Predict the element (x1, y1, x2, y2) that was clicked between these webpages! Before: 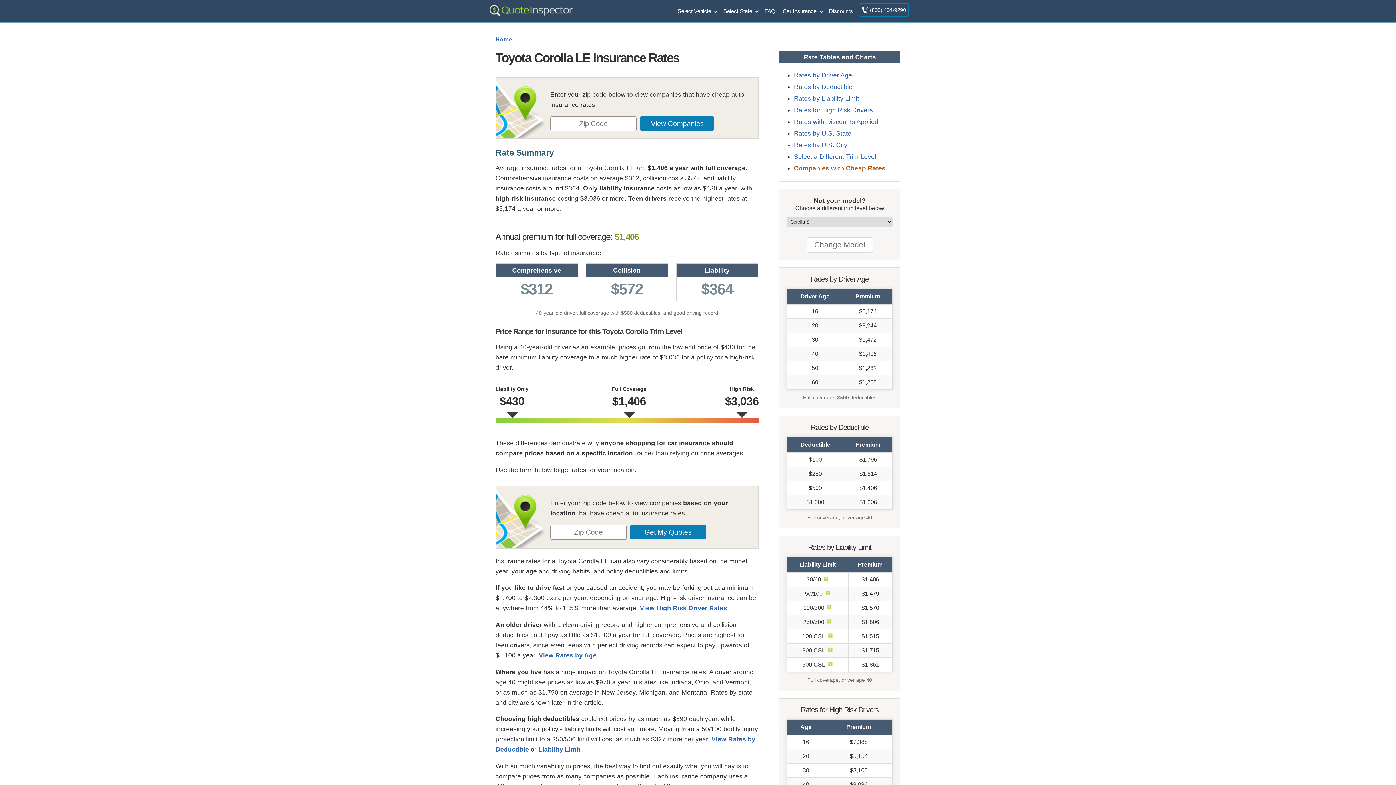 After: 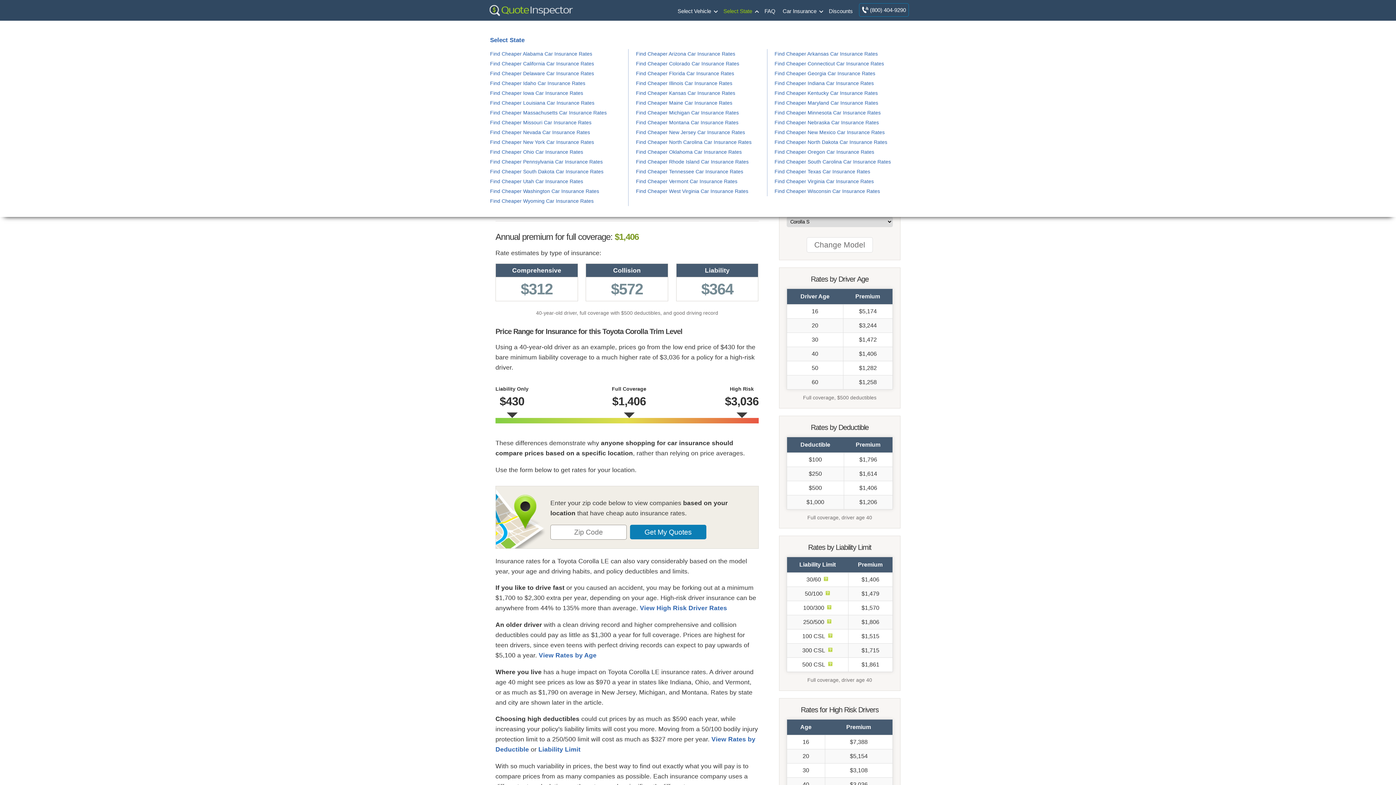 Action: bbox: (720, 0, 761, 20) label: Select State